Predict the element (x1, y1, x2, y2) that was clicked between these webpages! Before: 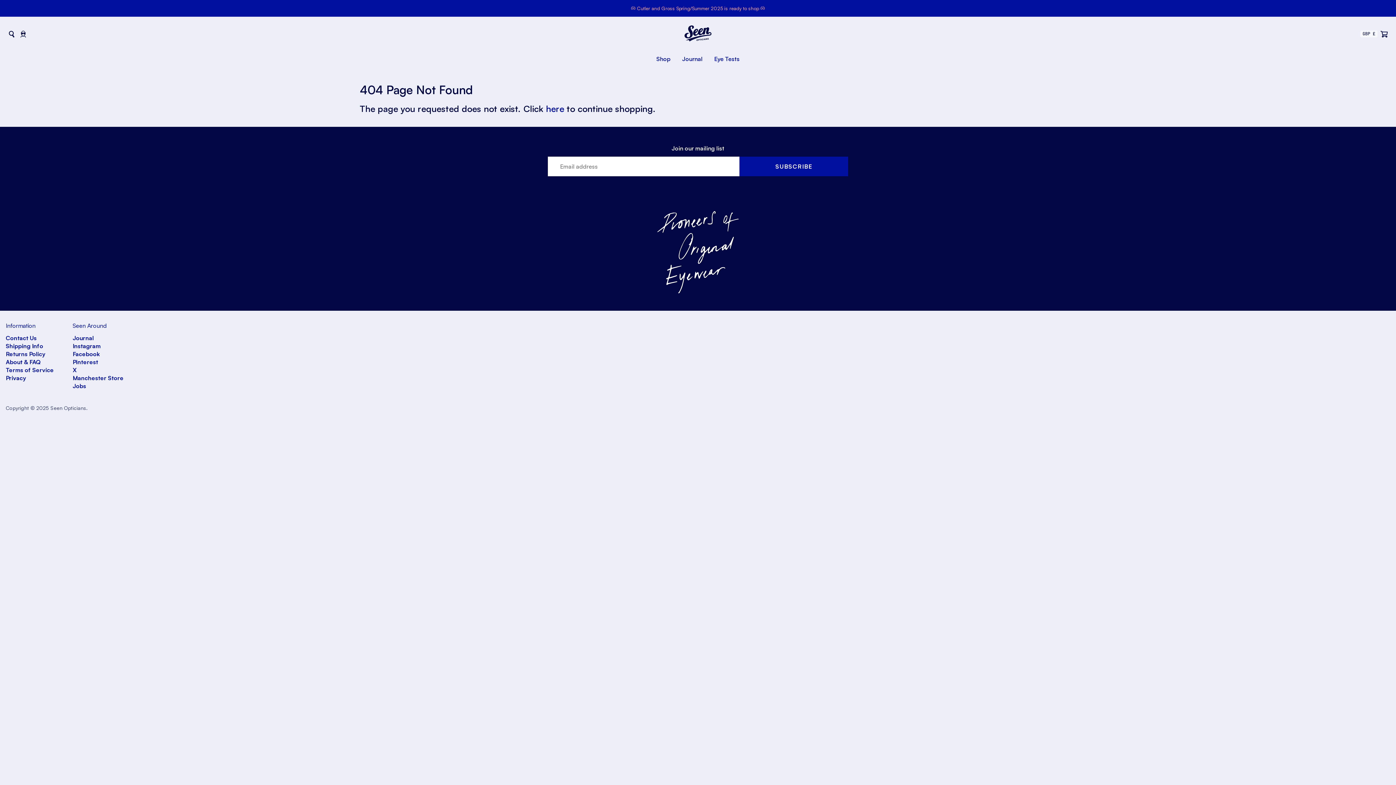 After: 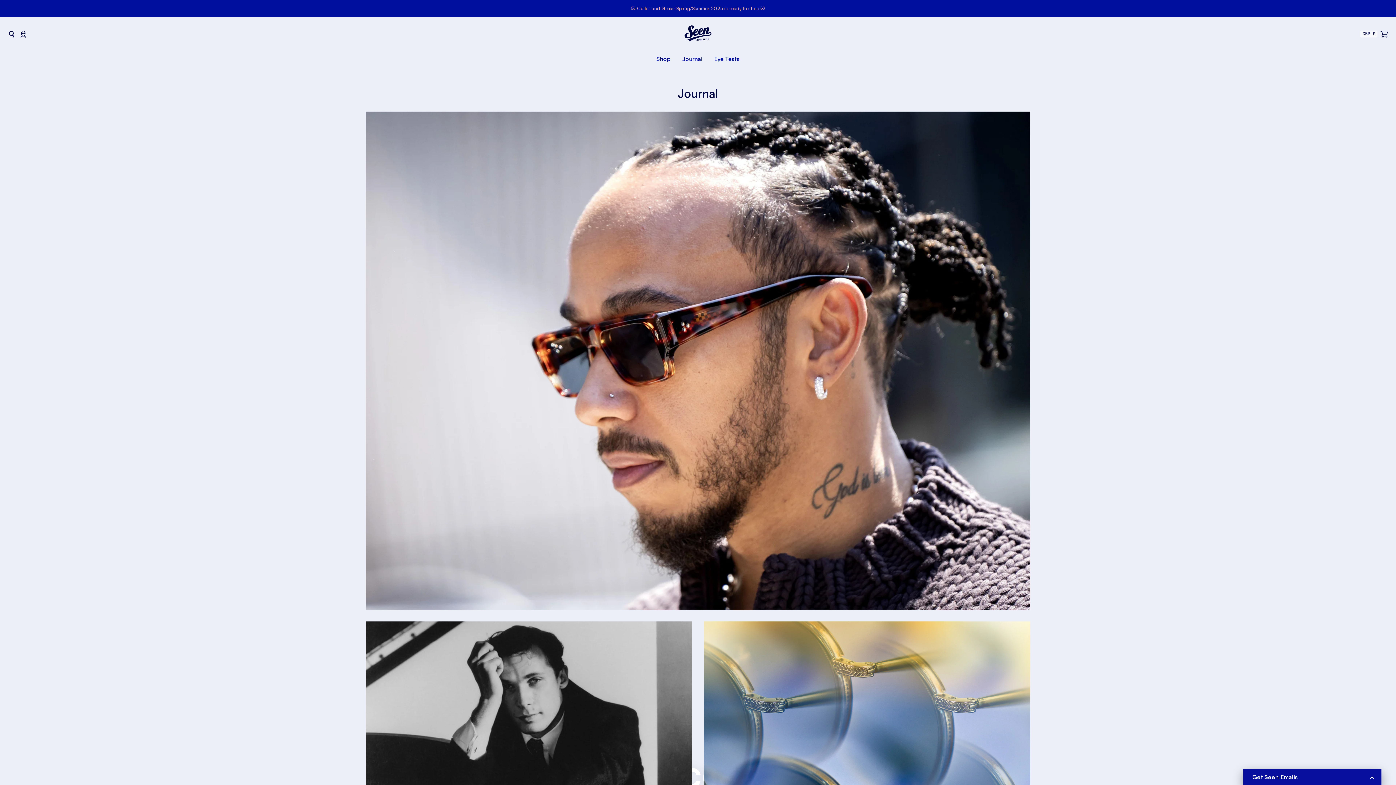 Action: bbox: (682, 55, 702, 62) label: Journal